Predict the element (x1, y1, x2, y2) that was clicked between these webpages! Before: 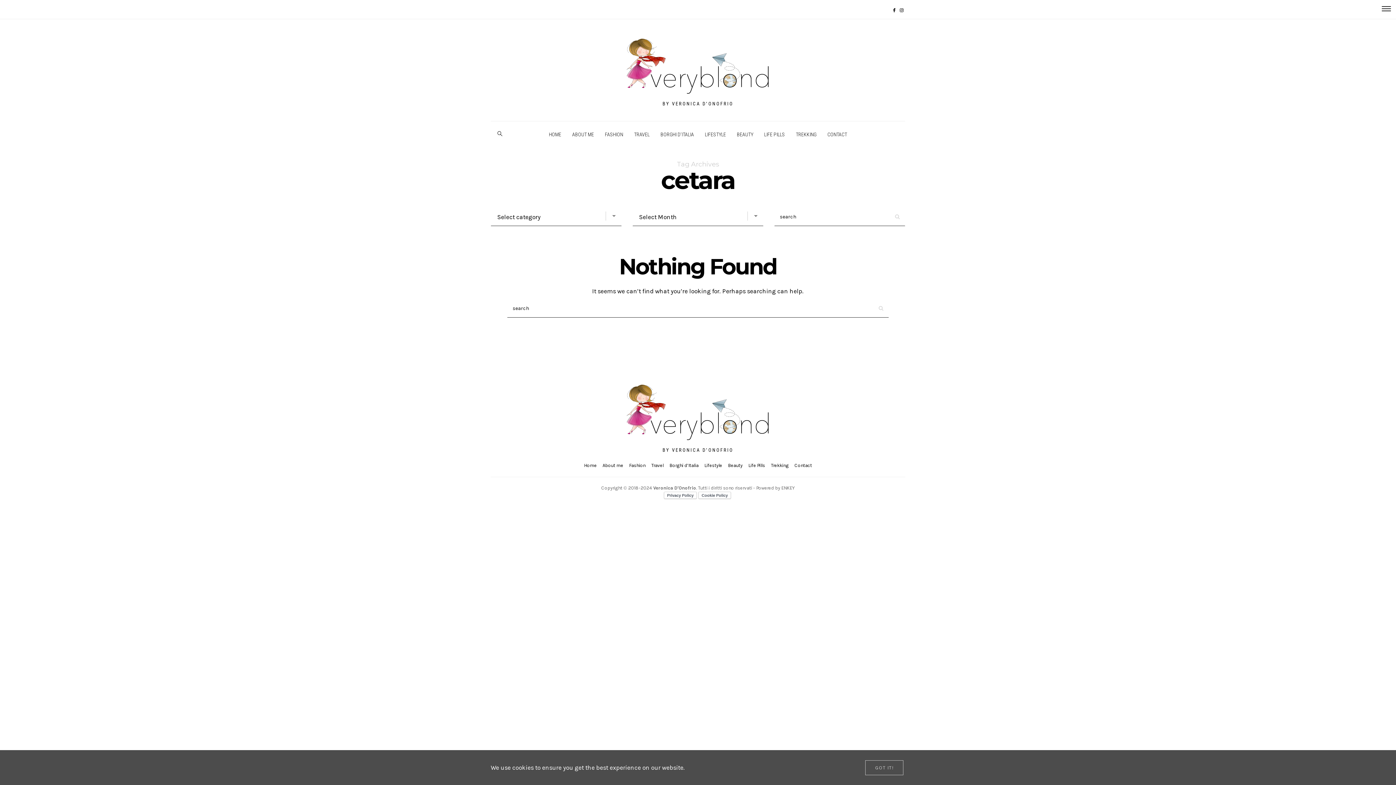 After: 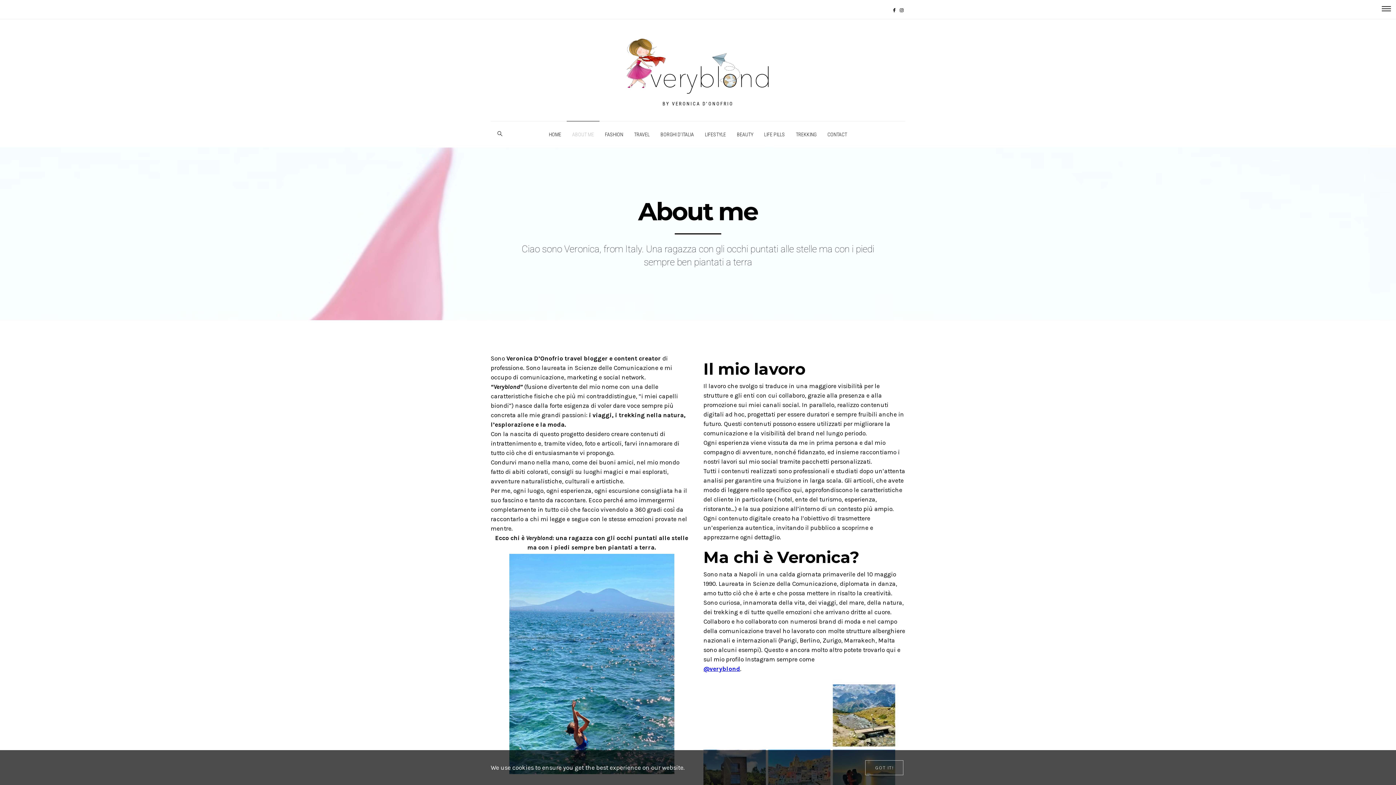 Action: label: ABOUT ME bbox: (566, 121, 599, 147)